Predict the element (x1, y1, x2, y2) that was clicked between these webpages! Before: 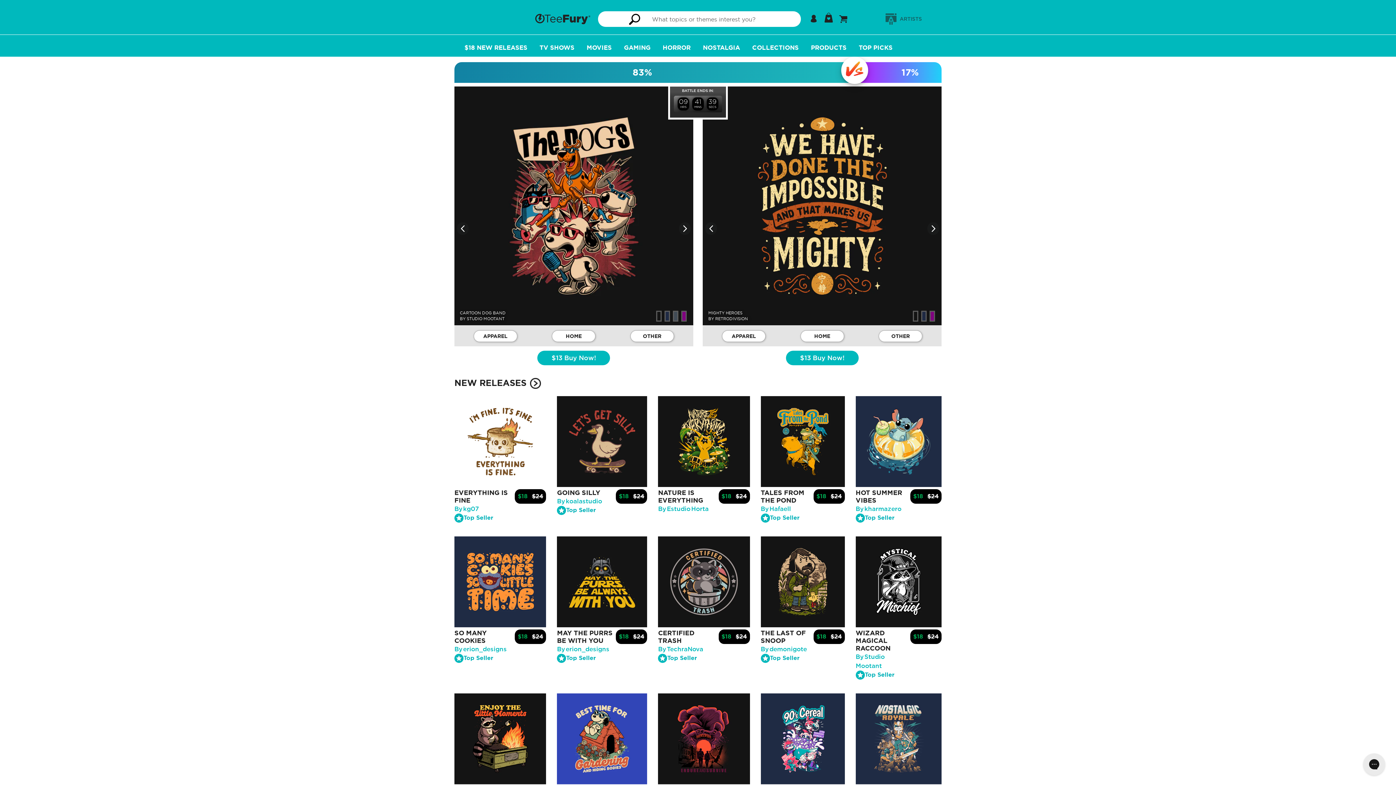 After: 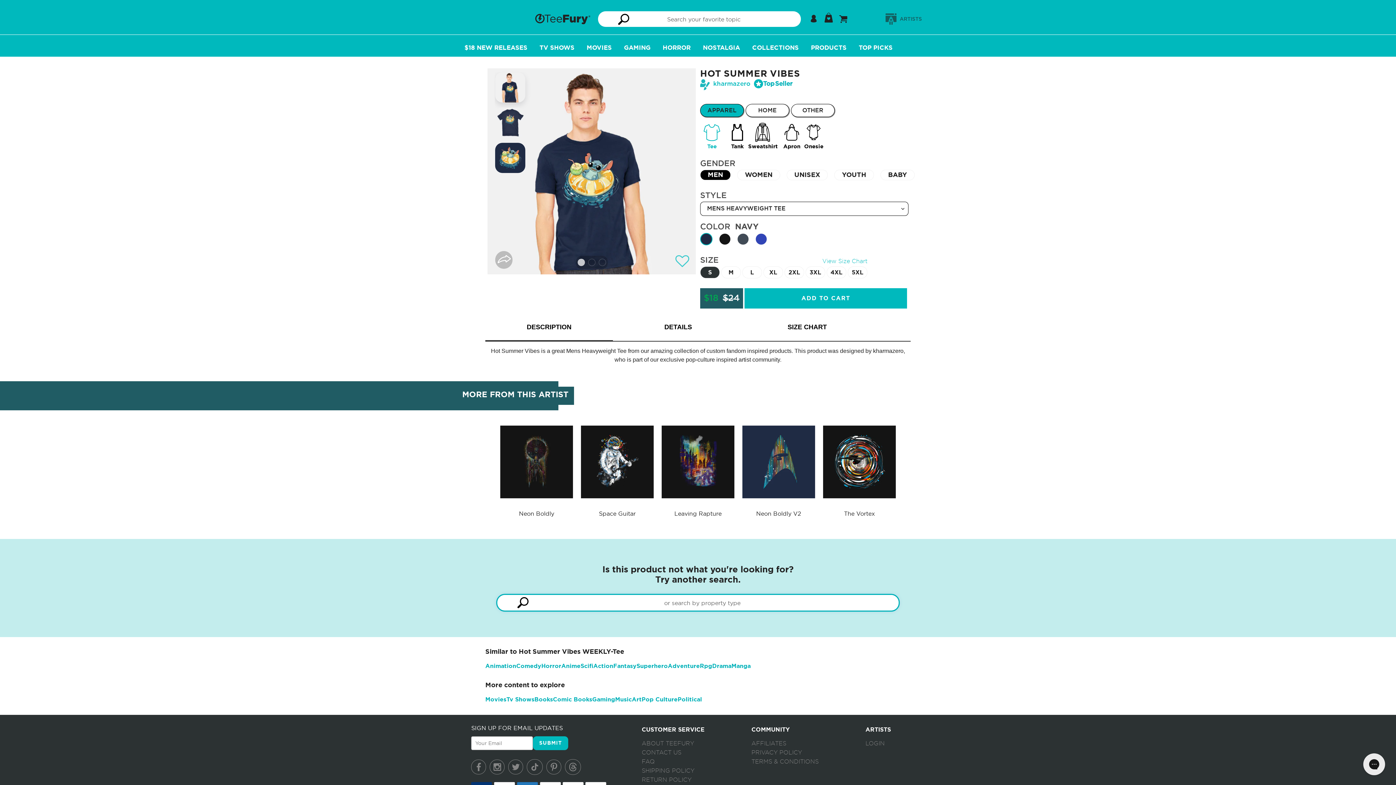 Action: label: HOT SUMMER VIBES bbox: (855, 489, 910, 504)